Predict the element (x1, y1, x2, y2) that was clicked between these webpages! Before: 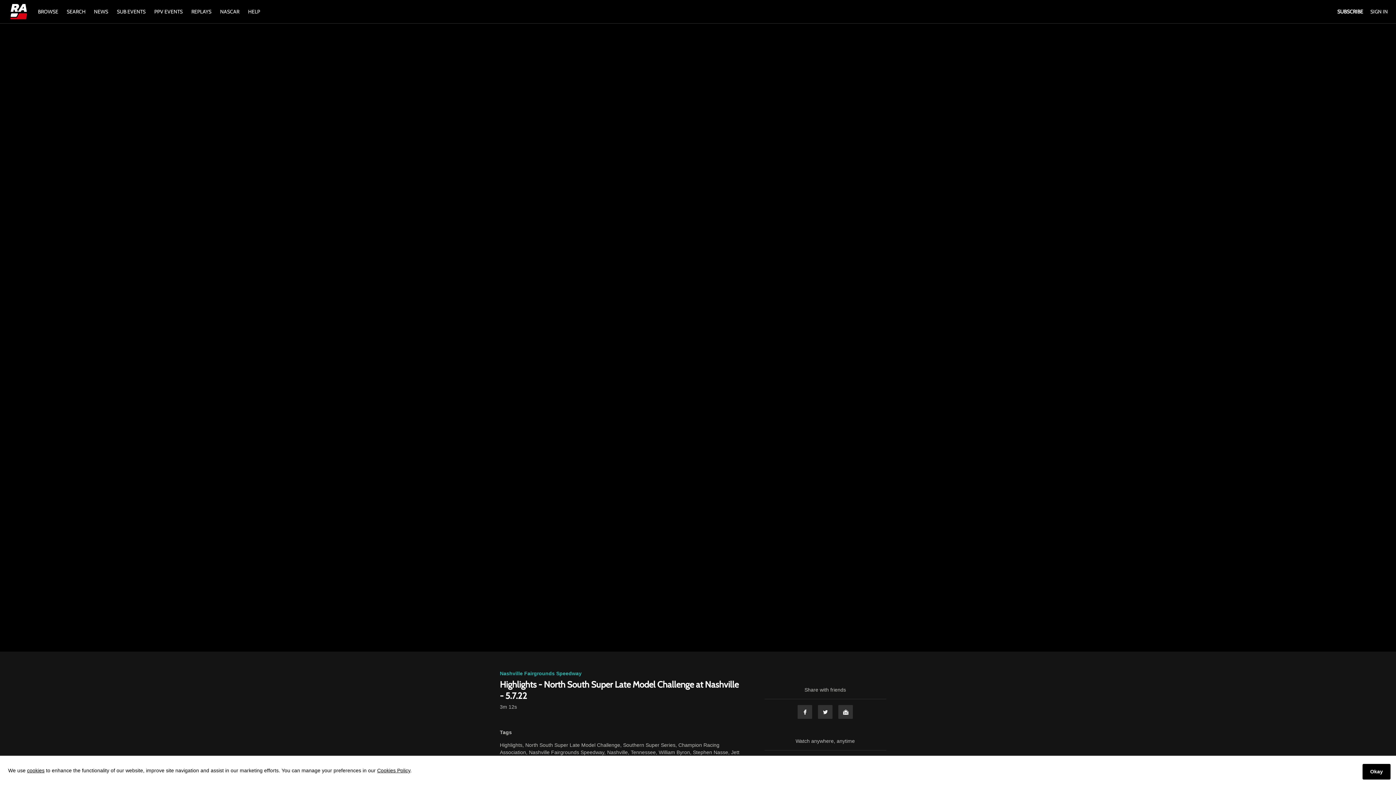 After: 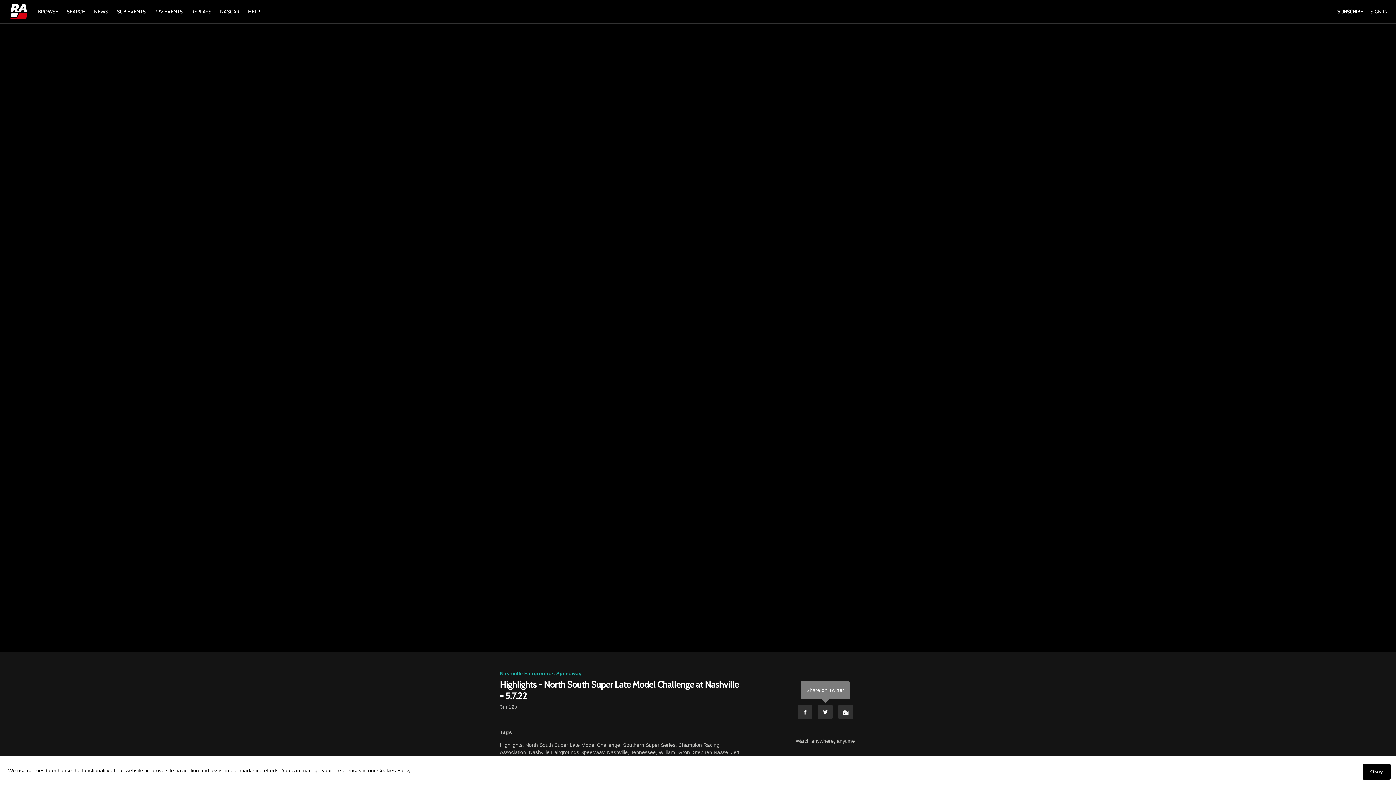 Action: label: Twitter bbox: (817, 705, 833, 719)